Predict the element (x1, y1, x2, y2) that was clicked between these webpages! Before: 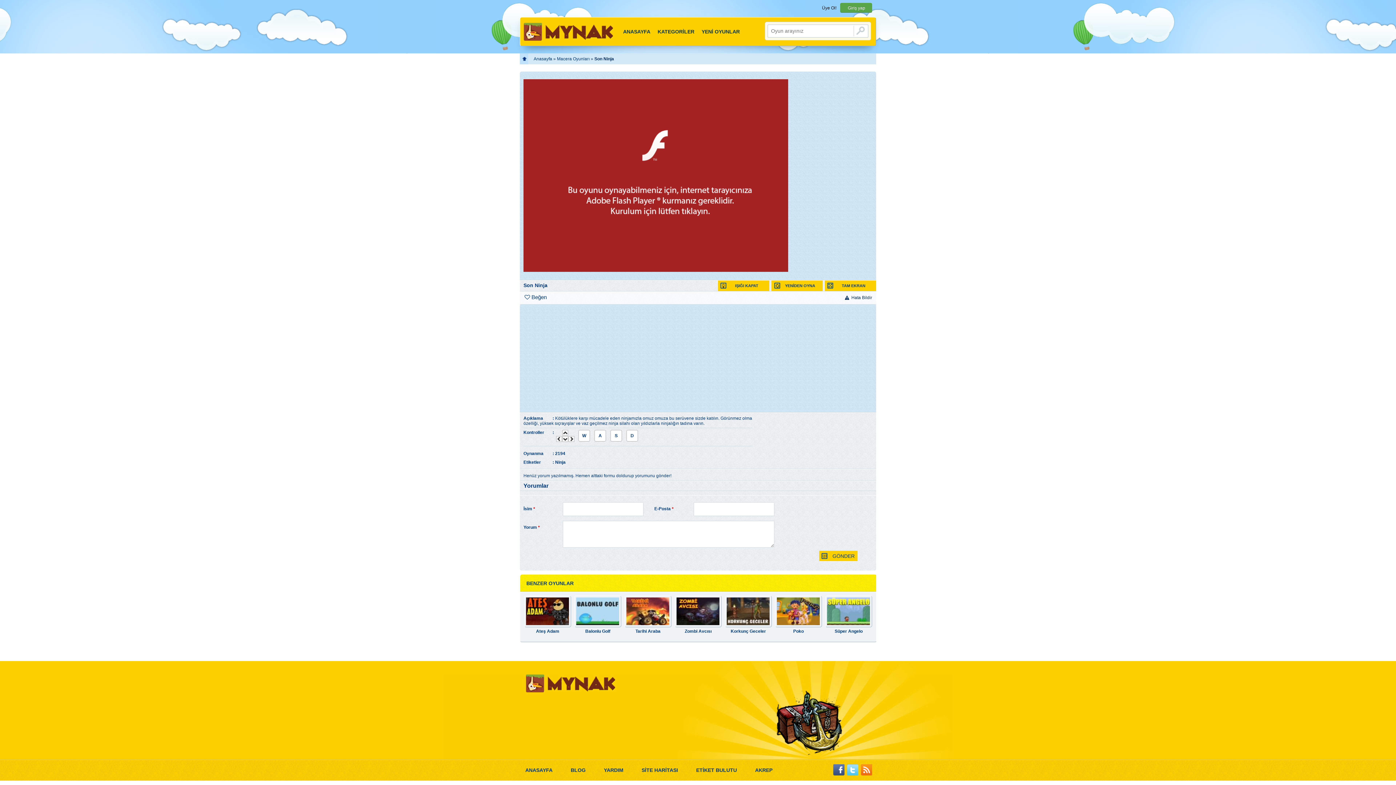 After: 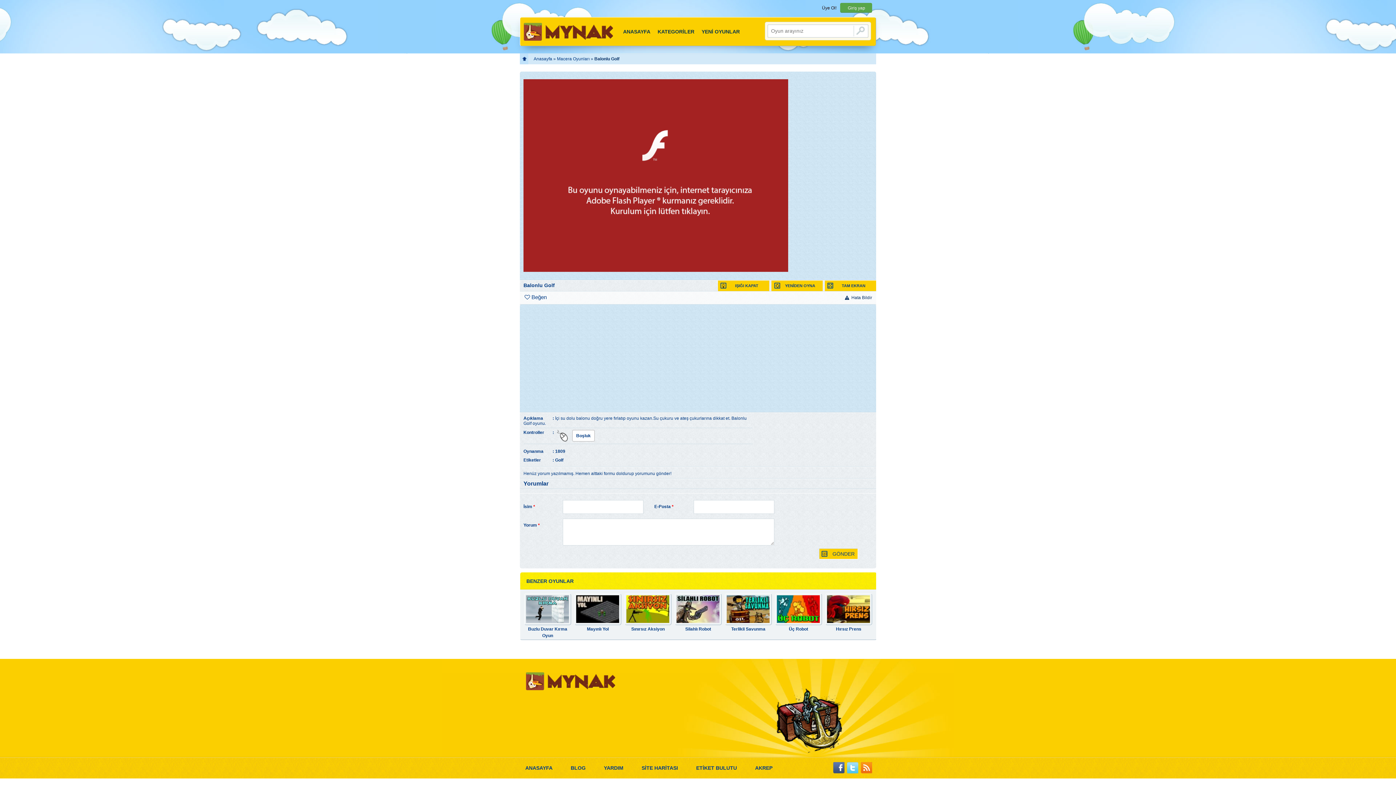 Action: bbox: (573, 596, 622, 634) label: Balonlu Golf